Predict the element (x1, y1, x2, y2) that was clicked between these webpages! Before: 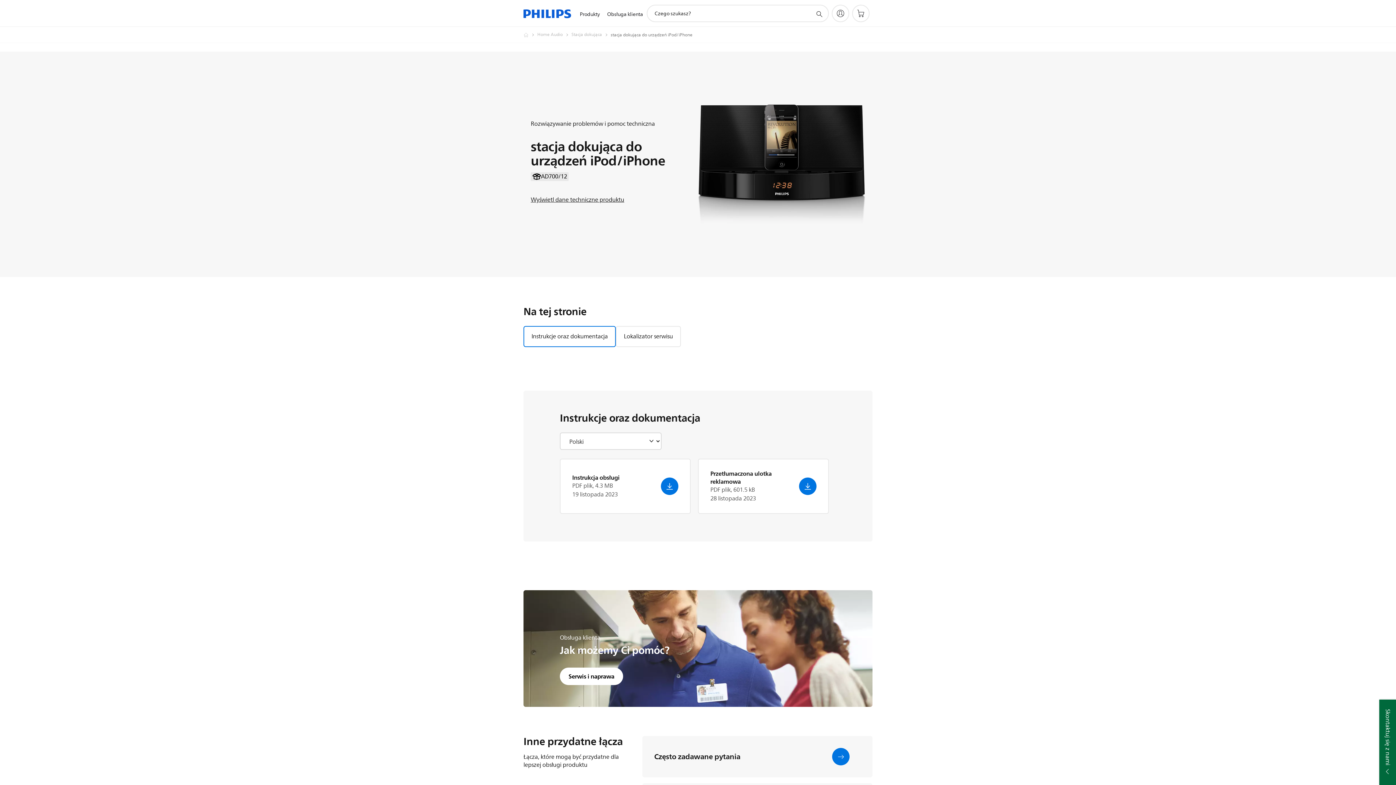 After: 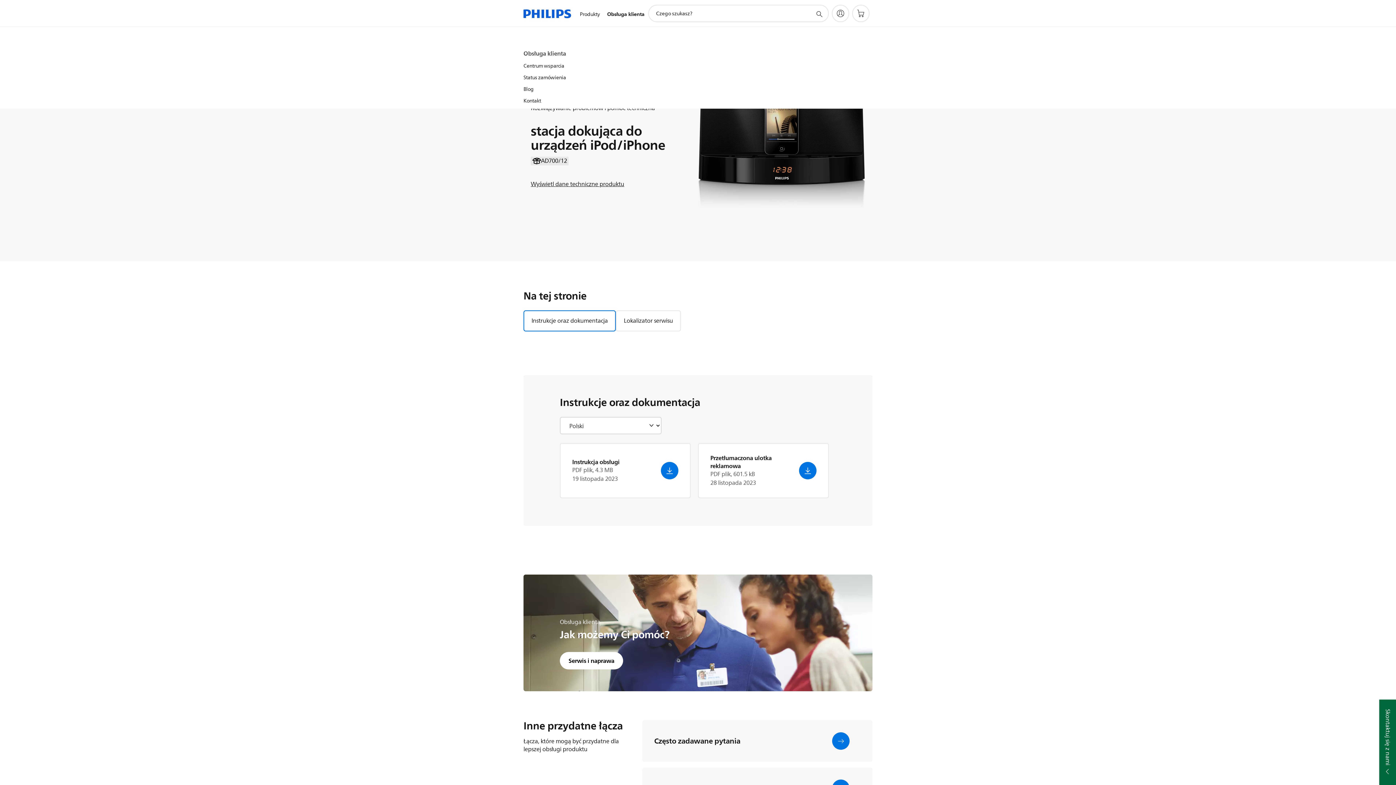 Action: bbox: (603, 1, 646, 27) label: Obsługa klienta